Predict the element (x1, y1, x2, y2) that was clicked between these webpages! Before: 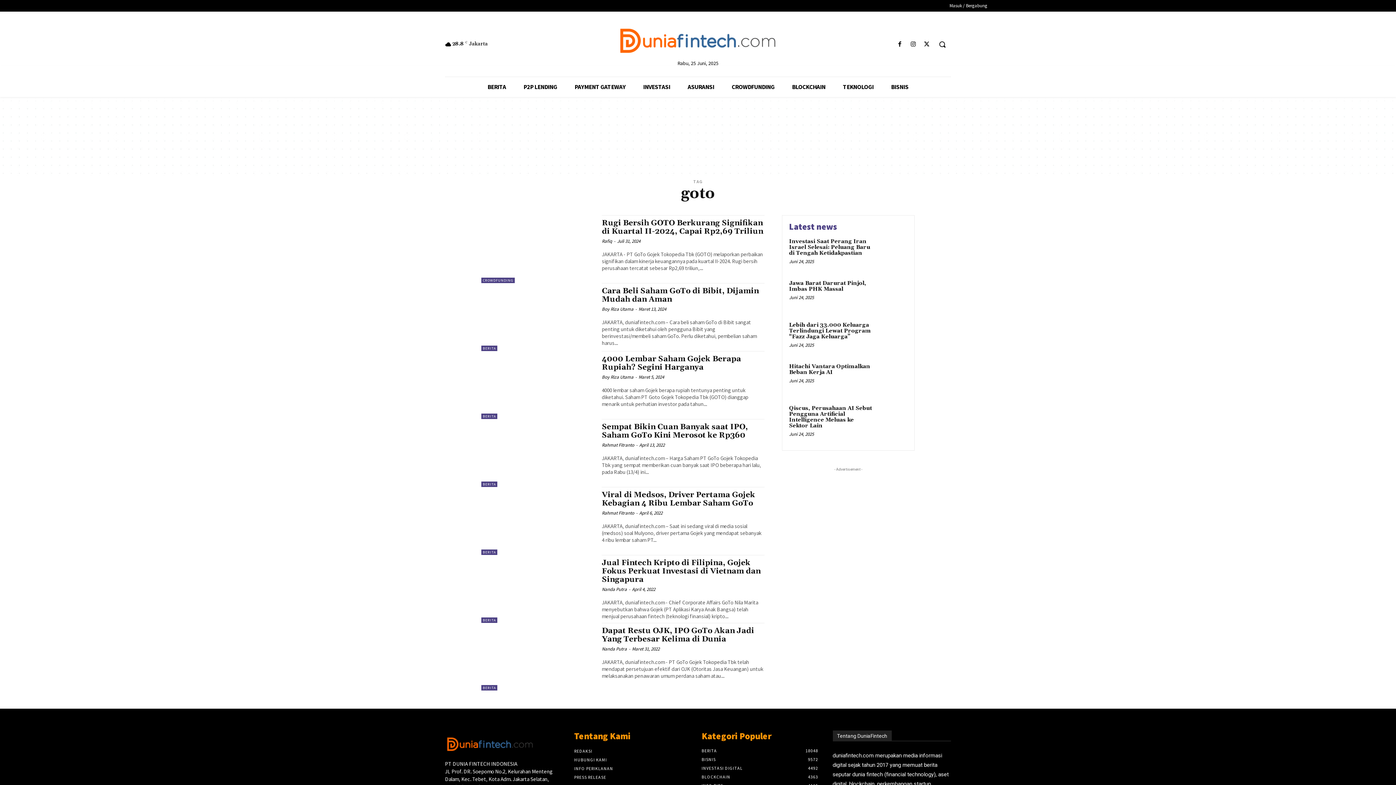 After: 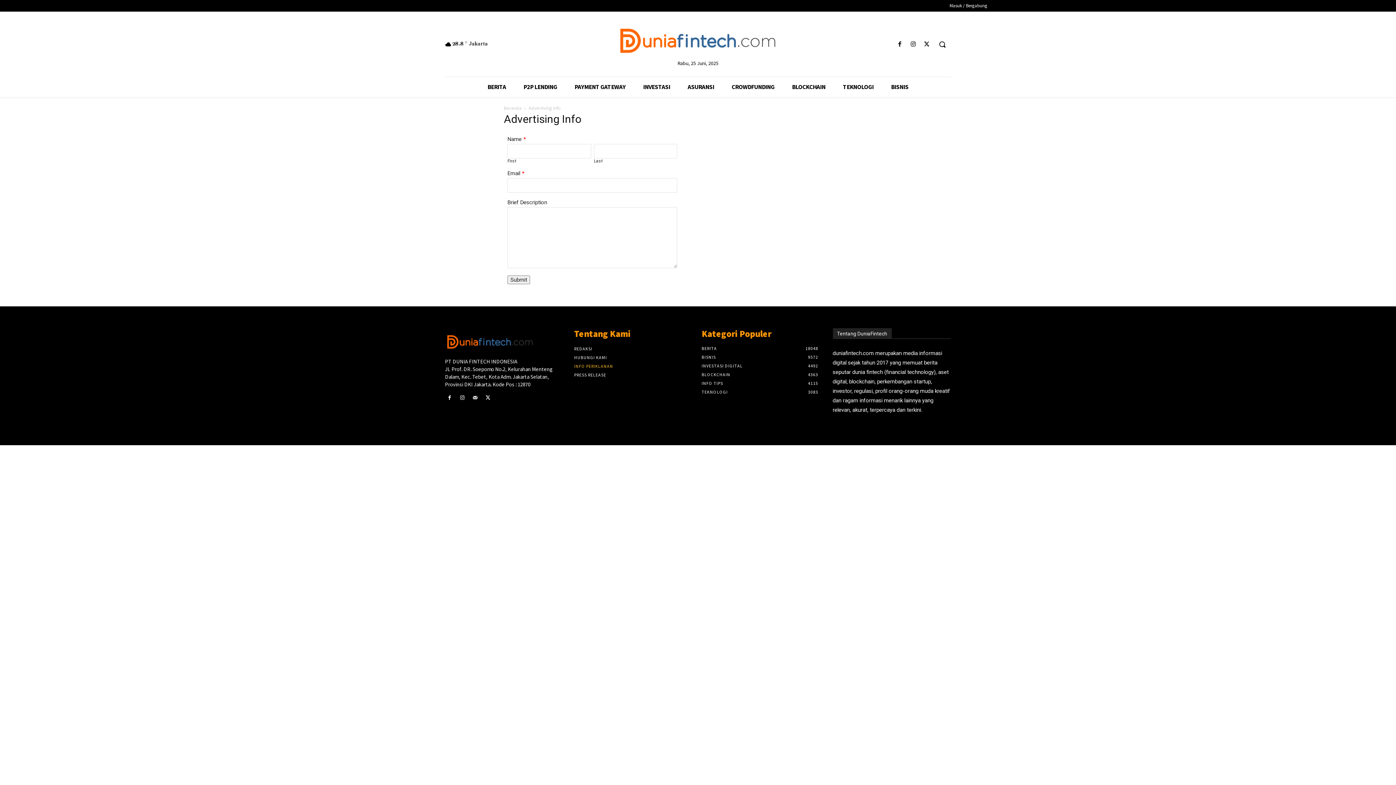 Action: label: INFO PERIKLANAN bbox: (574, 764, 694, 773)